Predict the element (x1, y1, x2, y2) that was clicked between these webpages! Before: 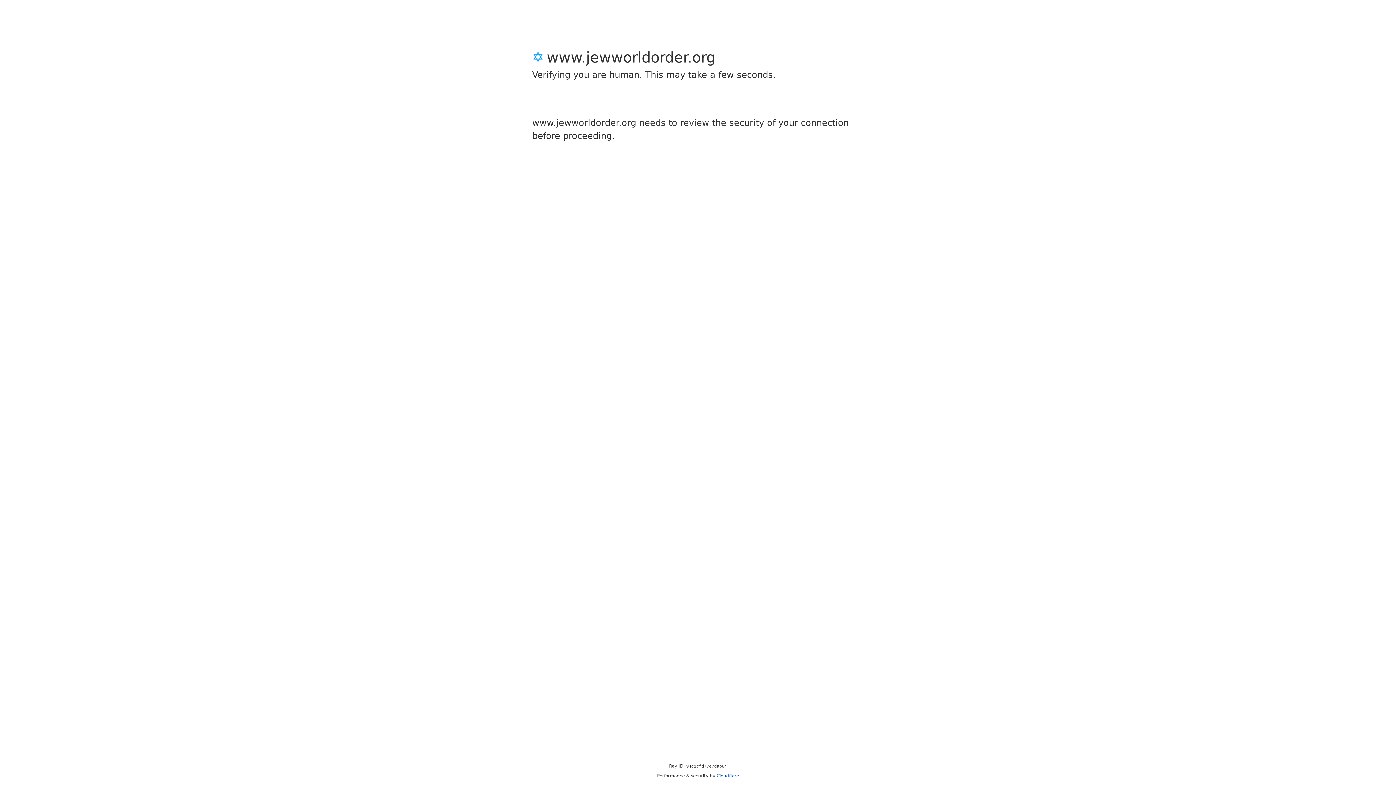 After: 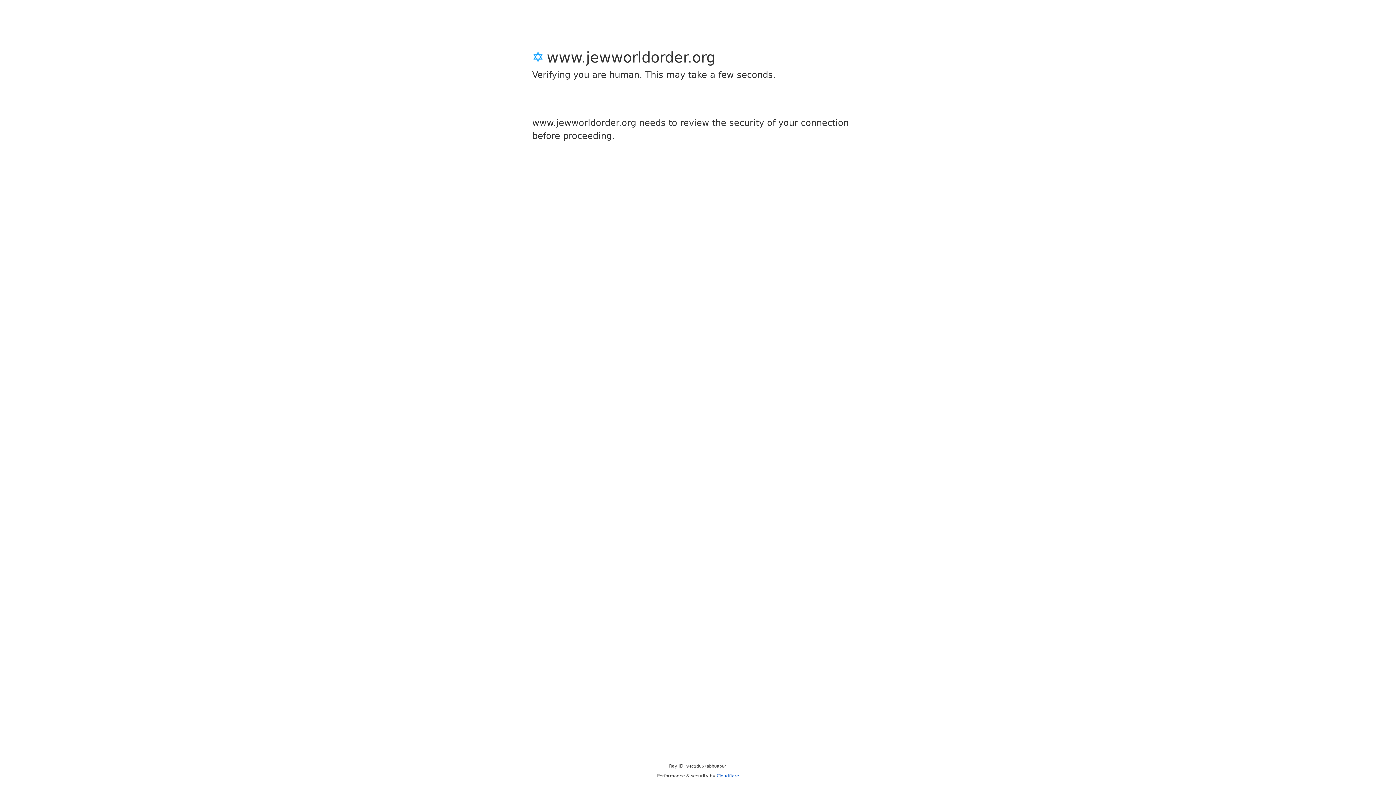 Action: label: Cloudflare bbox: (716, 773, 739, 778)